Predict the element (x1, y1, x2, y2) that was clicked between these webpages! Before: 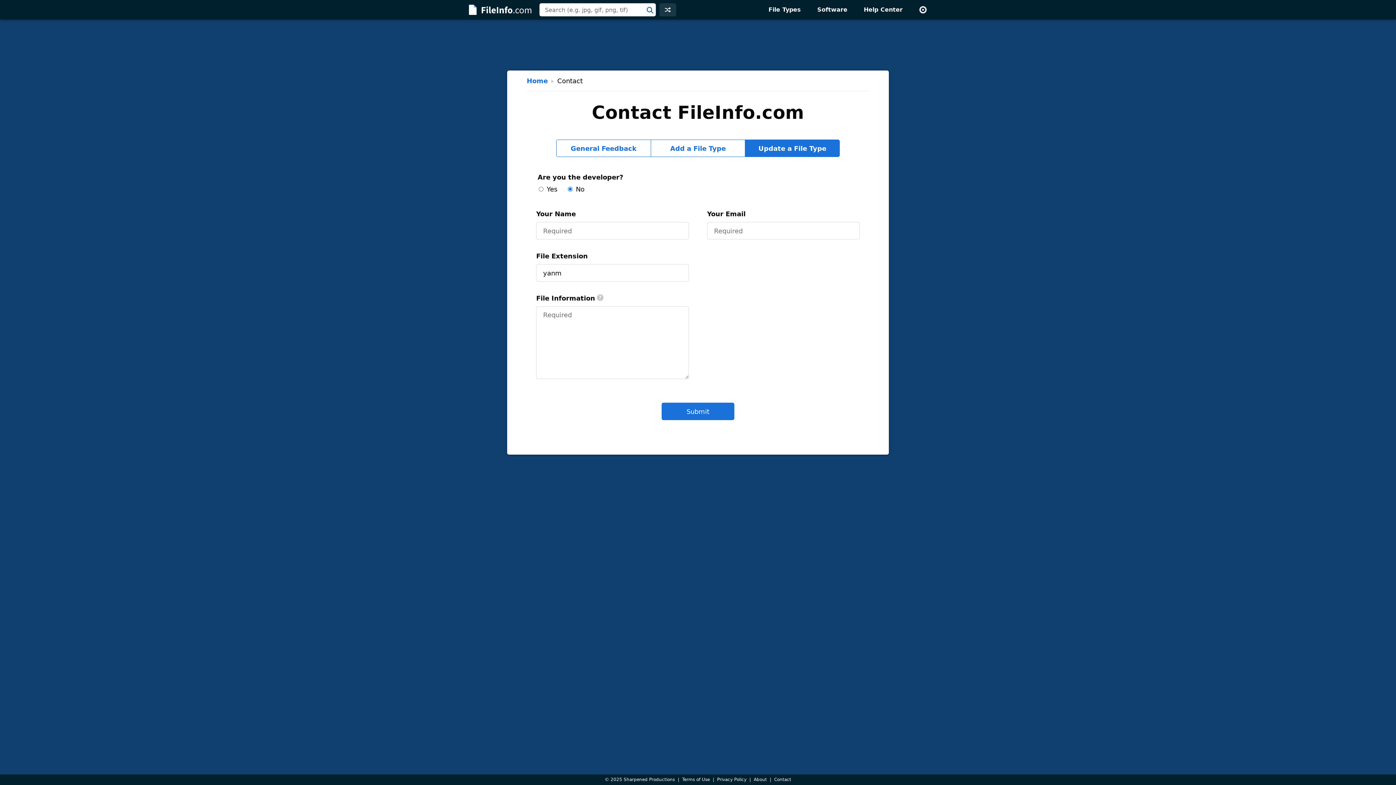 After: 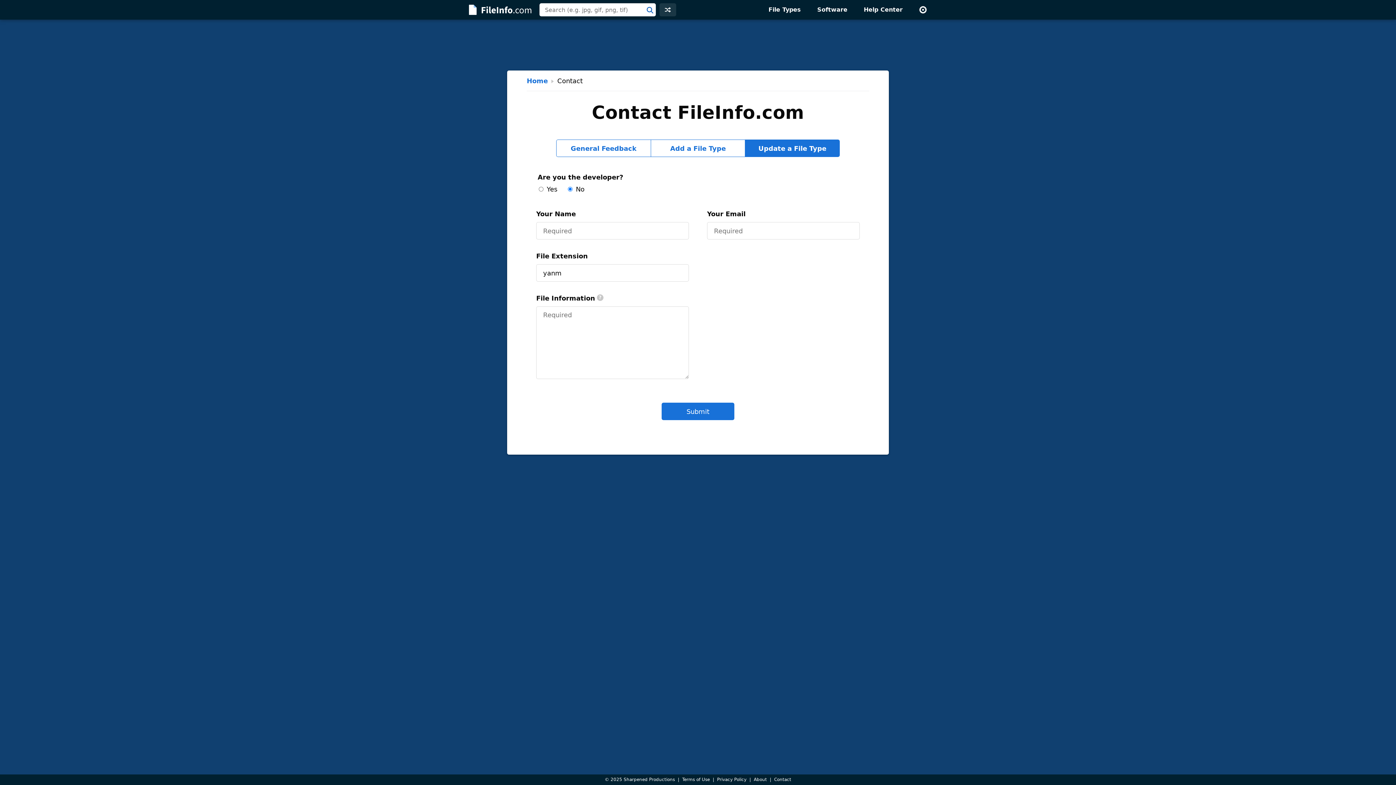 Action: label: © 2025 Sharpened Productions bbox: (604, 777, 675, 782)